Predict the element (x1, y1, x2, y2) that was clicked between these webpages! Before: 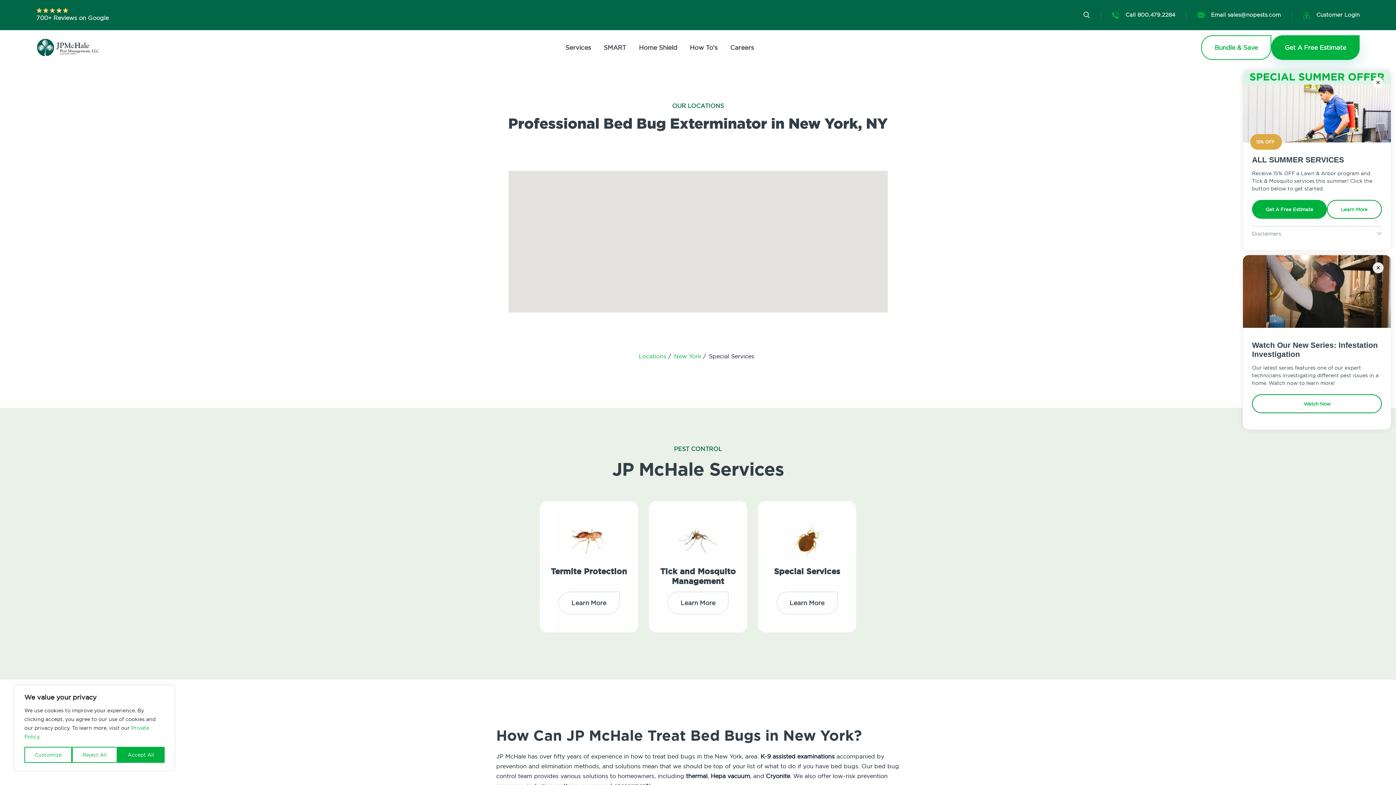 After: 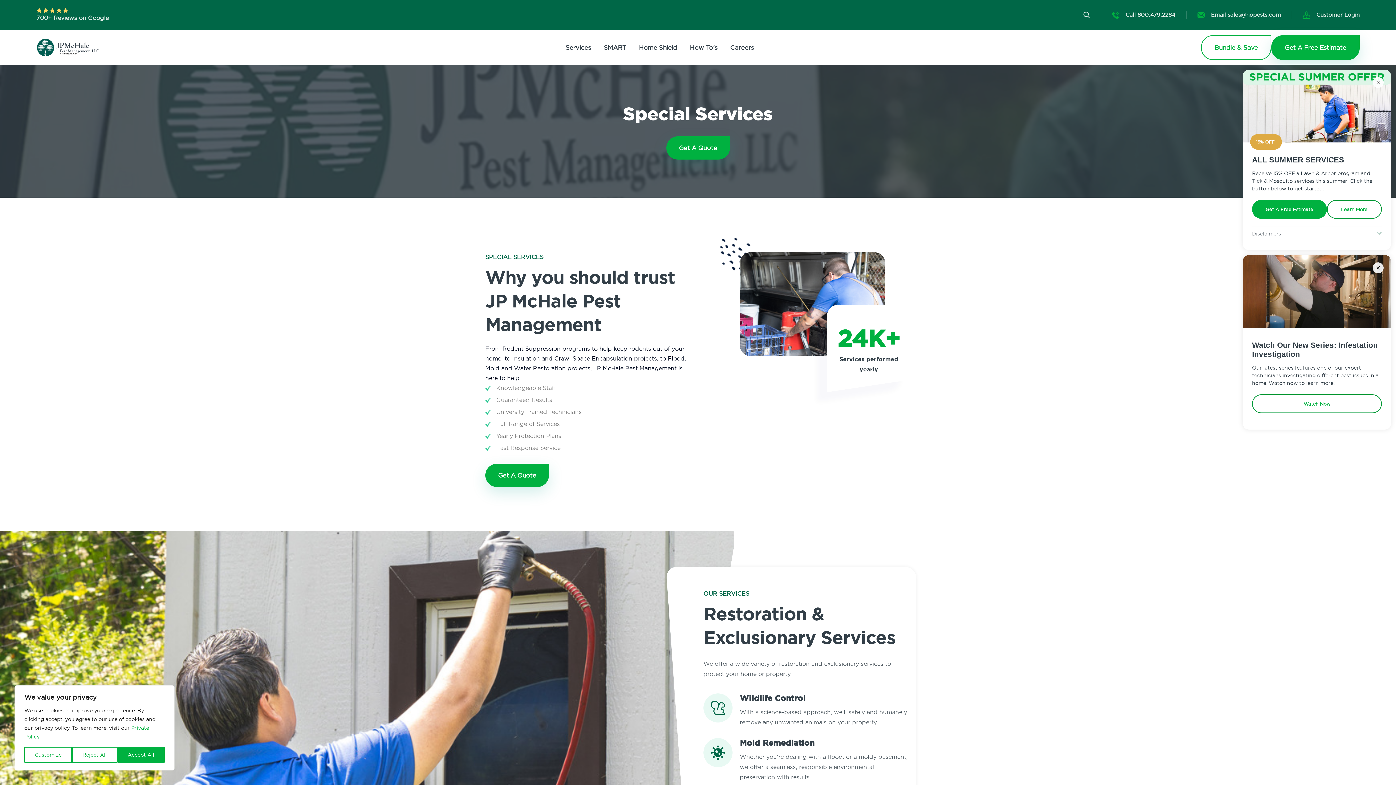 Action: label: Learn More bbox: (776, 592, 837, 614)